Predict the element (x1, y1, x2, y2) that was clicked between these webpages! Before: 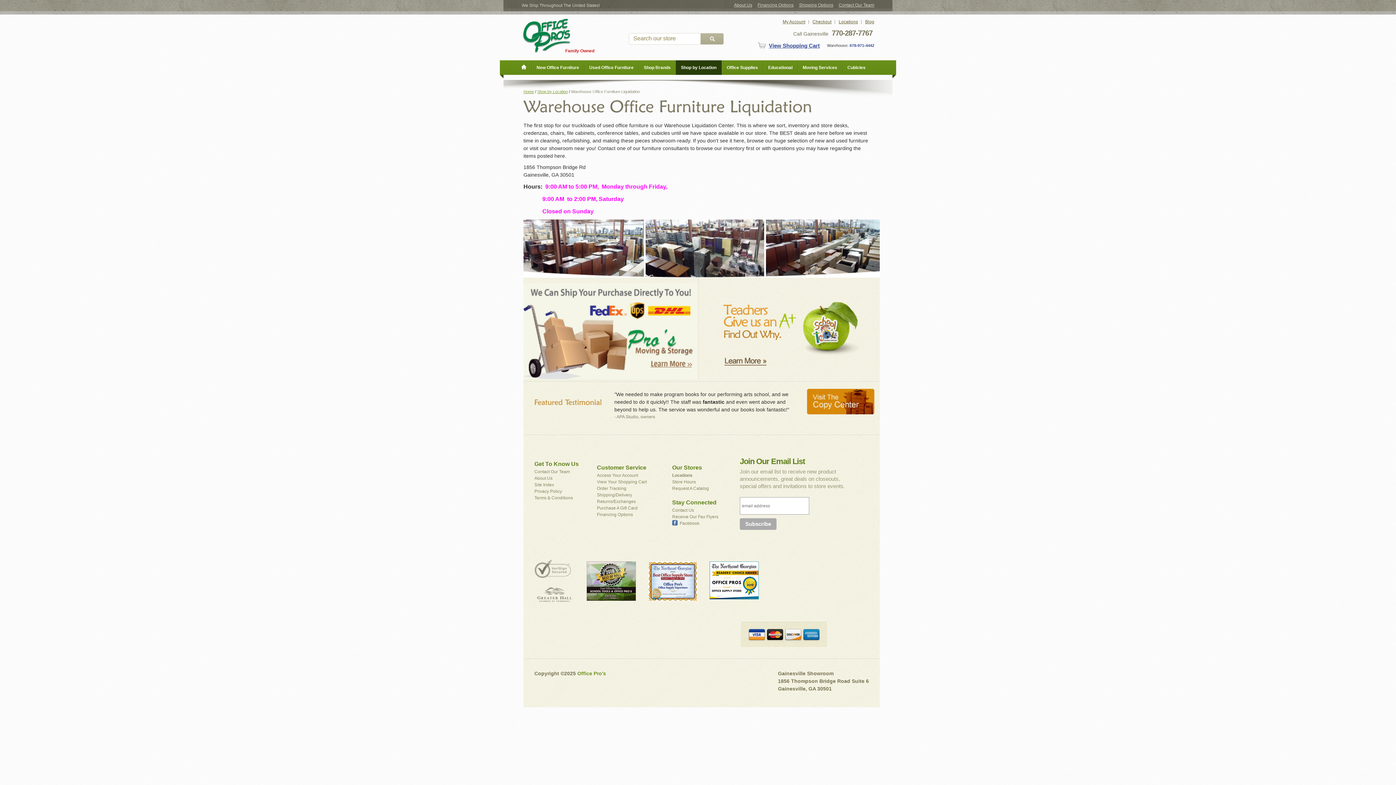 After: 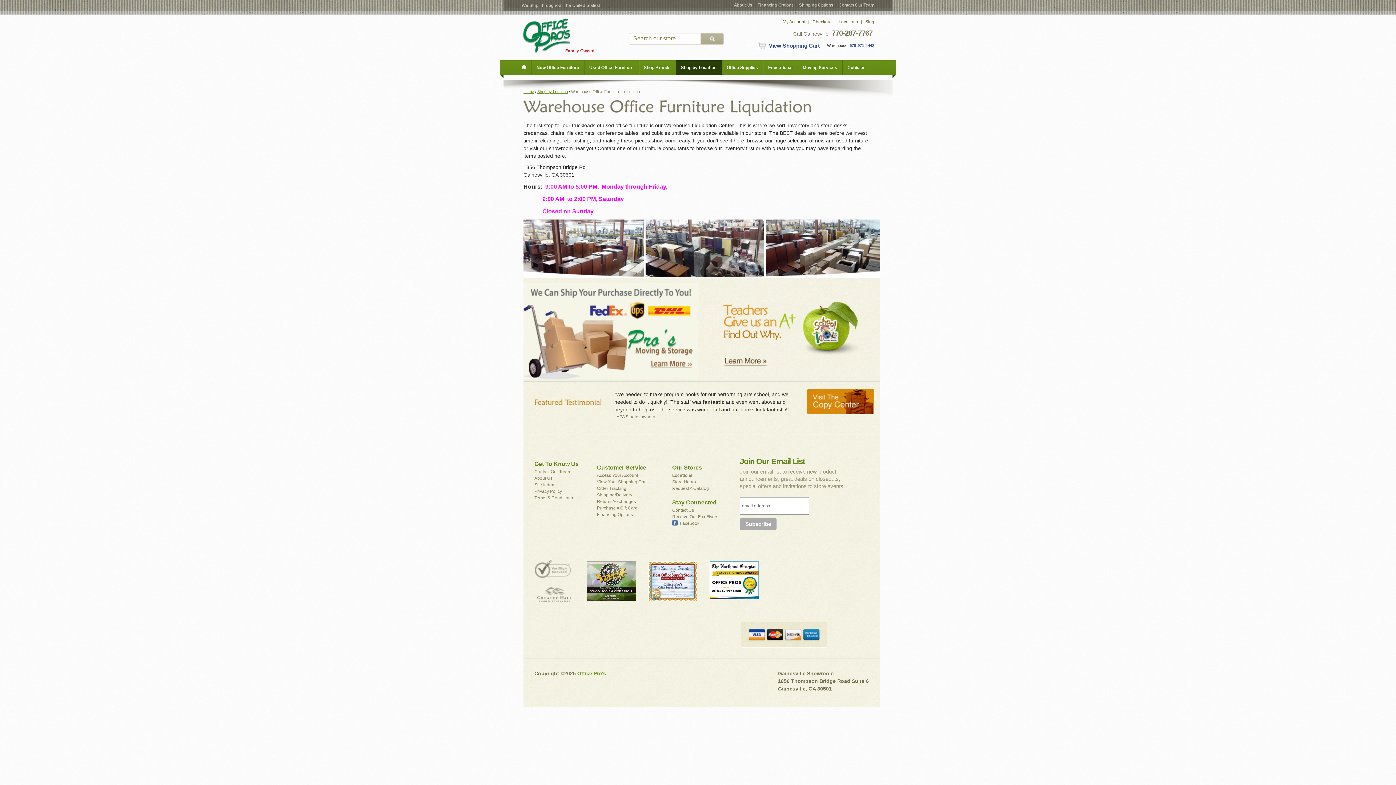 Action: bbox: (534, 560, 585, 578)